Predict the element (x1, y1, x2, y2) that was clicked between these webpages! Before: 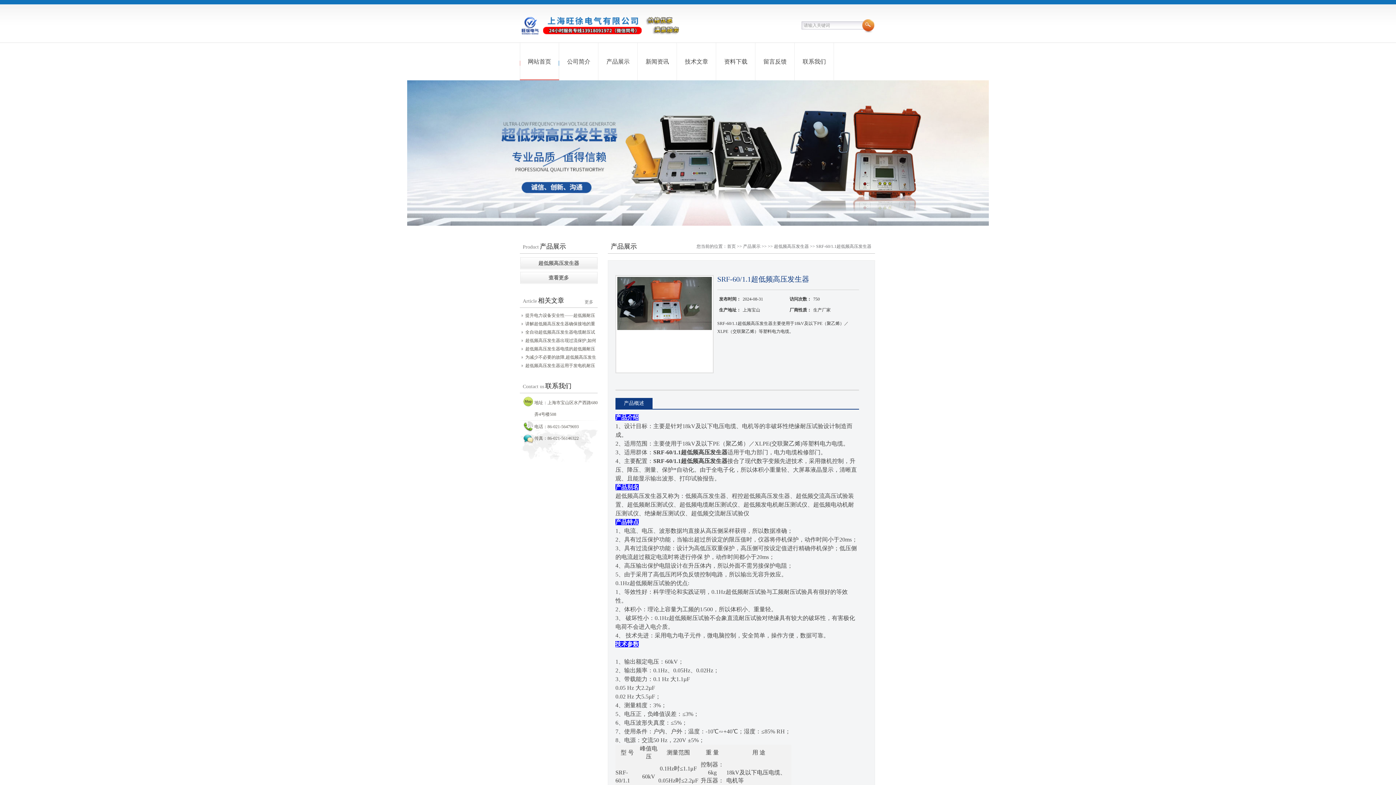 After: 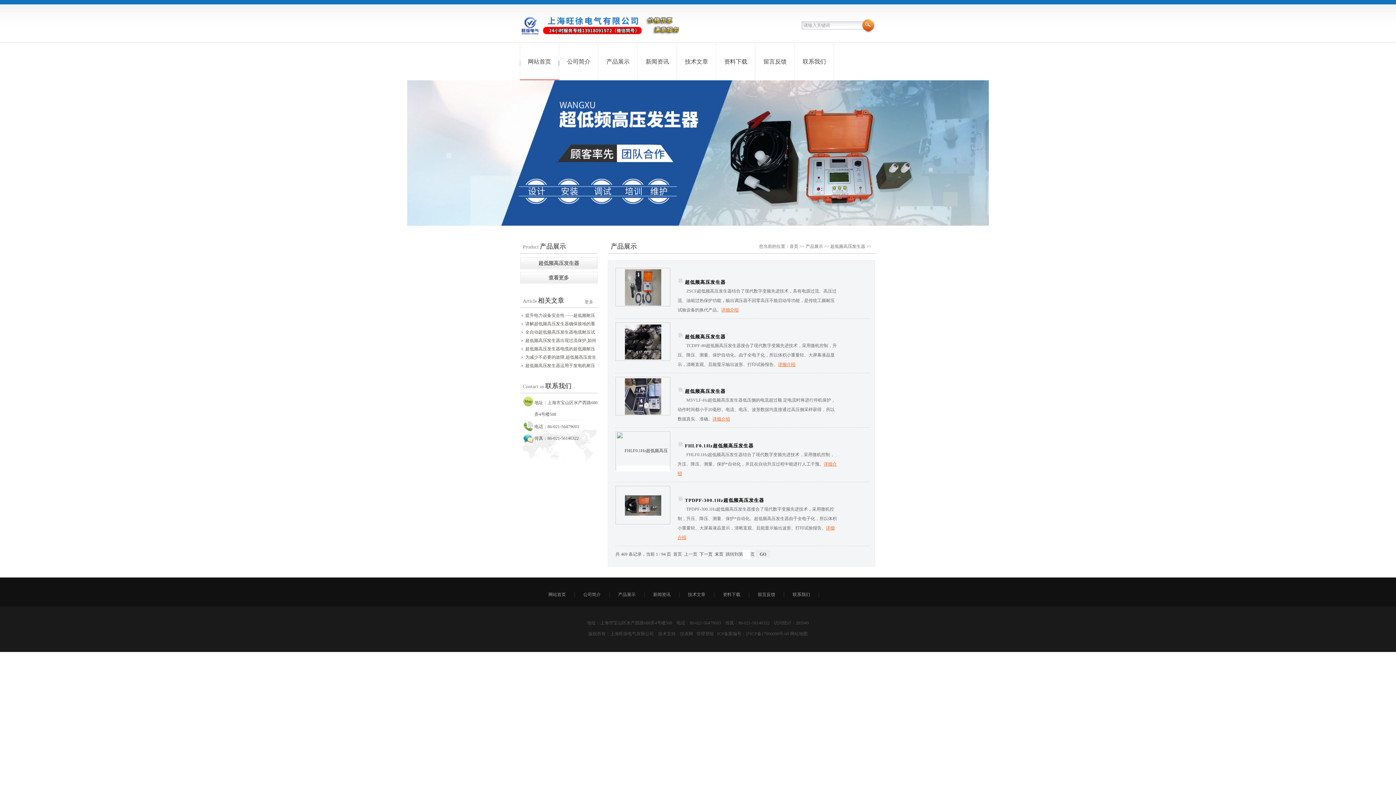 Action: label: 超低频高压发生器 bbox: (774, 244, 809, 249)